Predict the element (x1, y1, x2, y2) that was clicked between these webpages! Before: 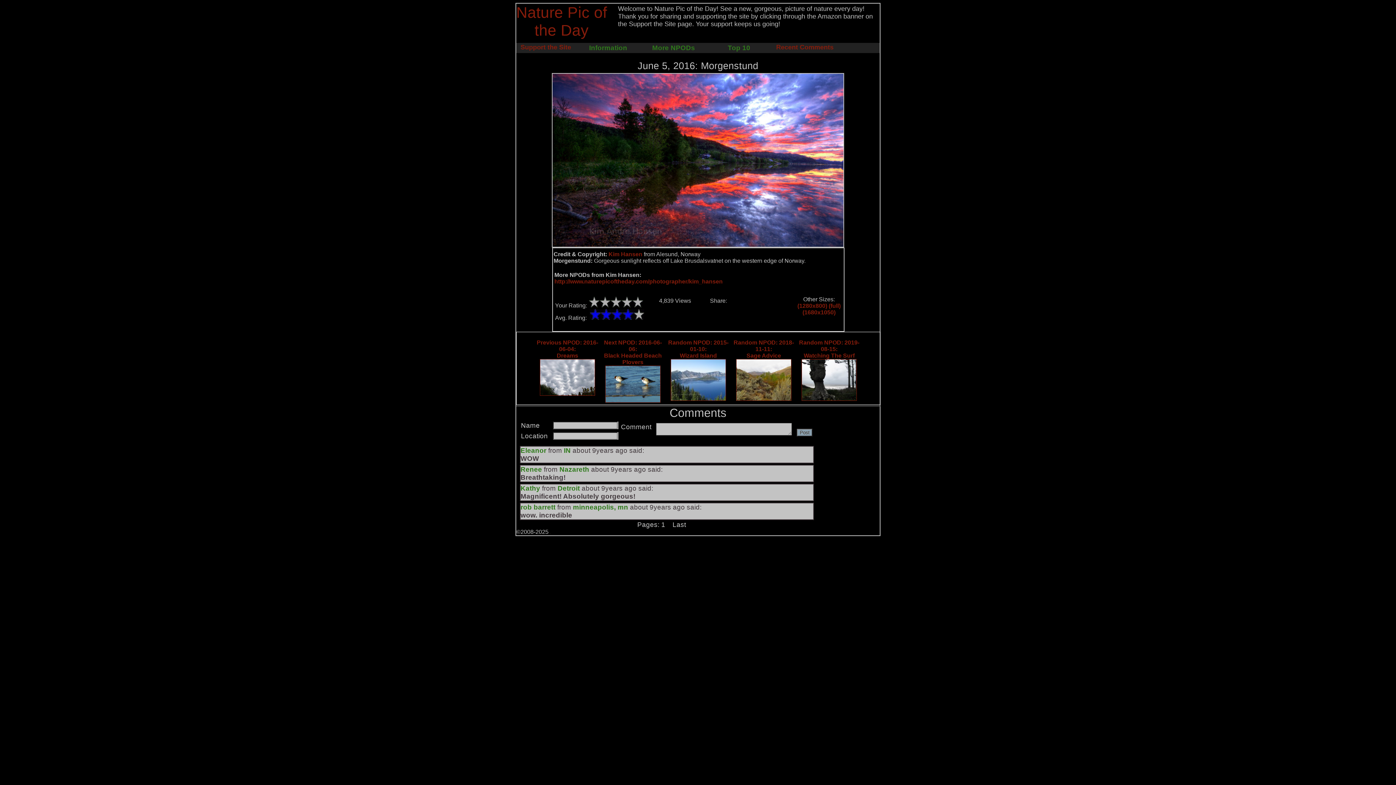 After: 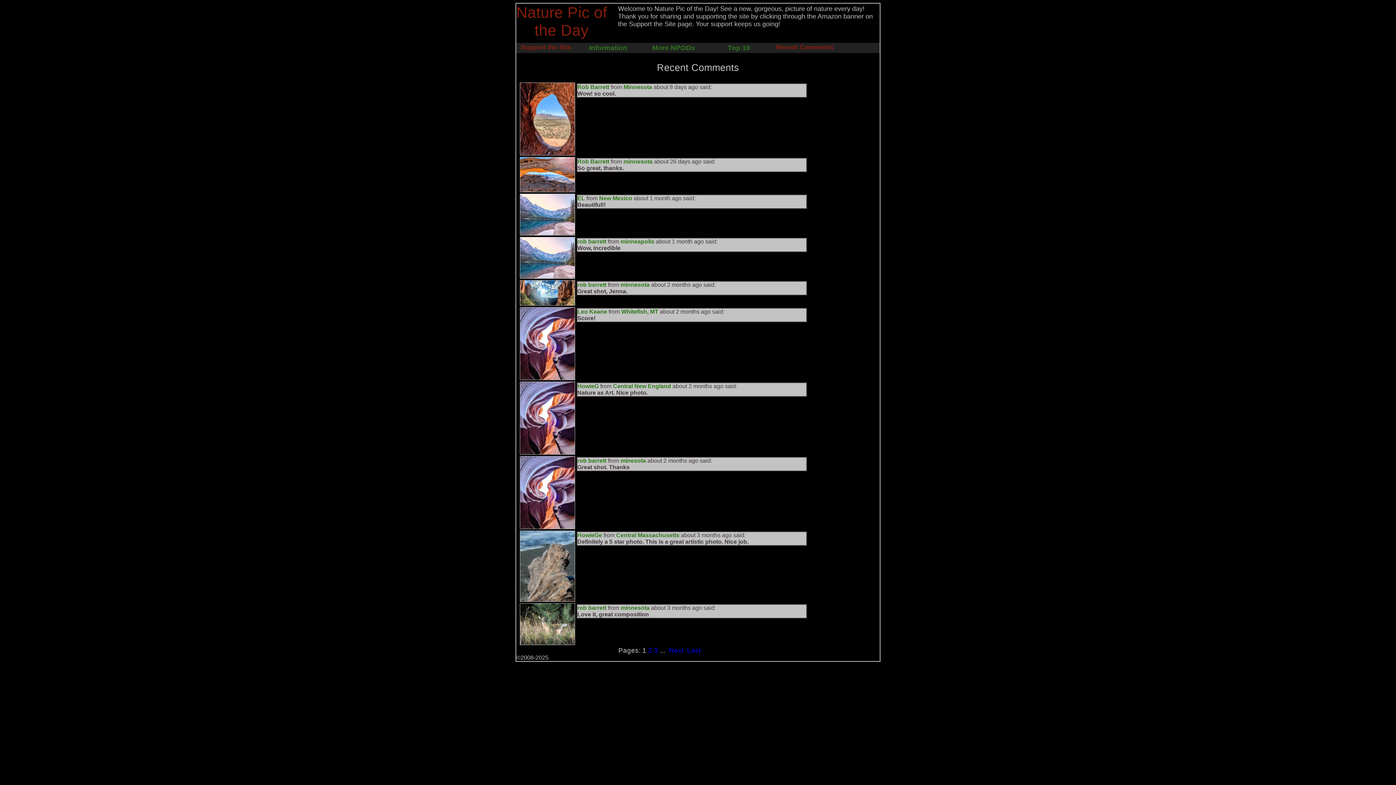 Action: bbox: (776, 43, 833, 50) label: Recent Comments